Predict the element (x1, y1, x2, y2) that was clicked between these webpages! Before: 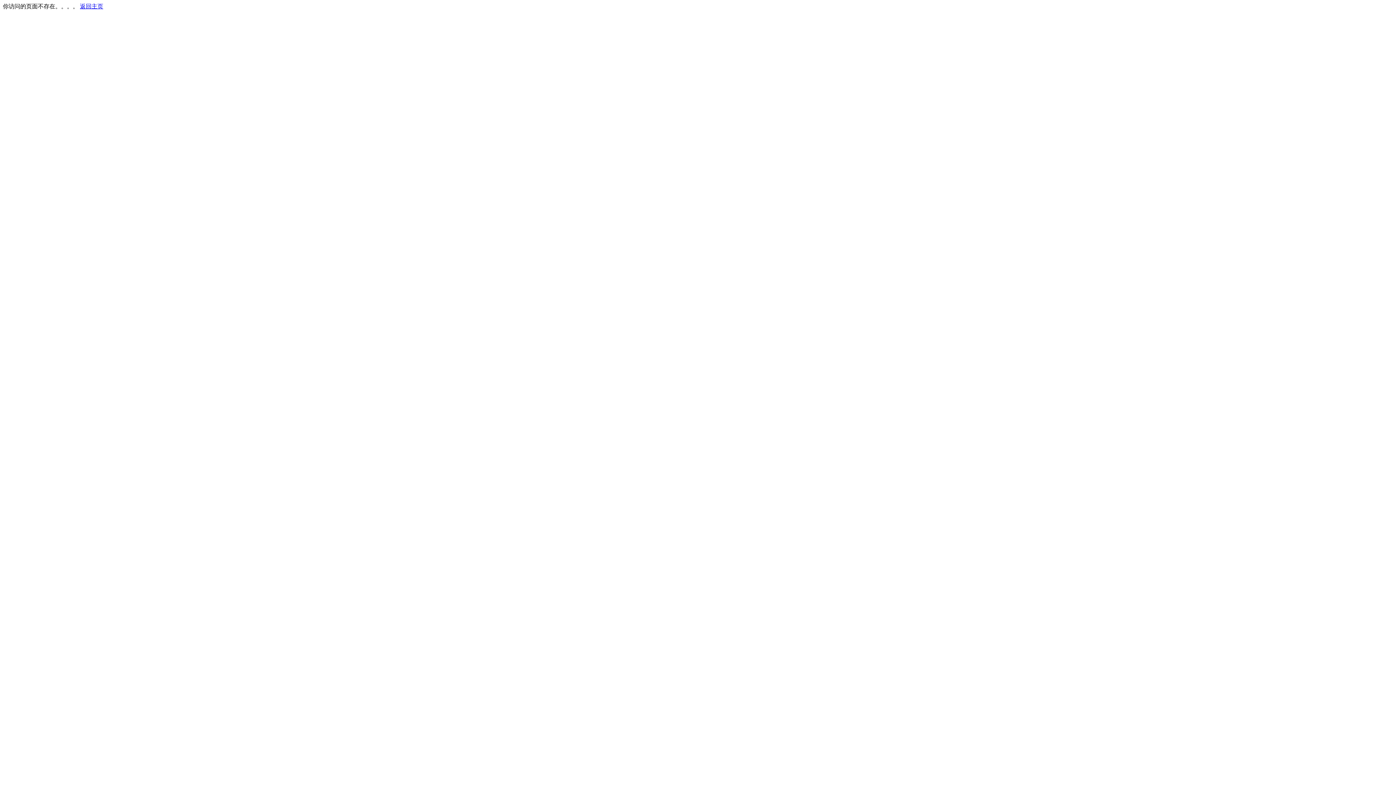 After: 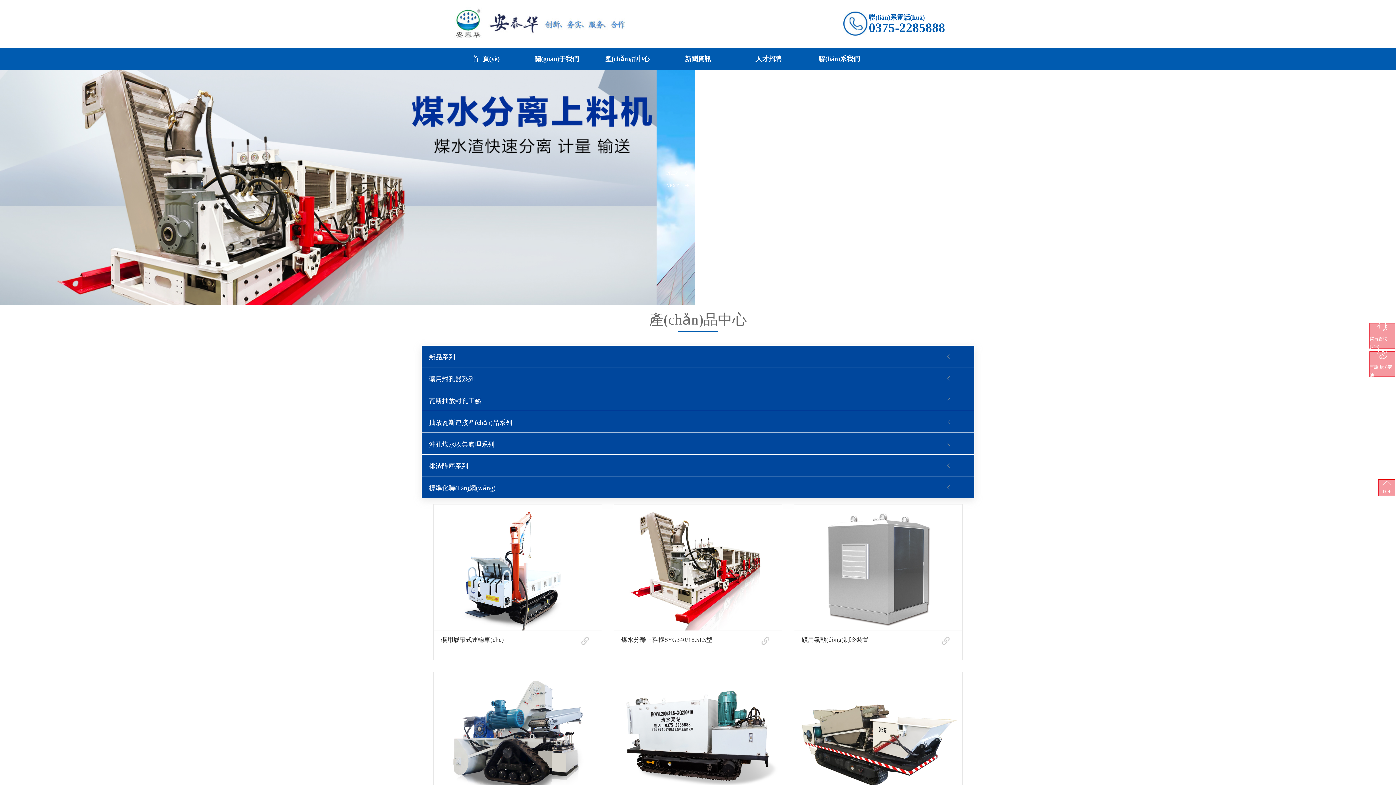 Action: label: 返回主页 bbox: (80, 3, 103, 9)